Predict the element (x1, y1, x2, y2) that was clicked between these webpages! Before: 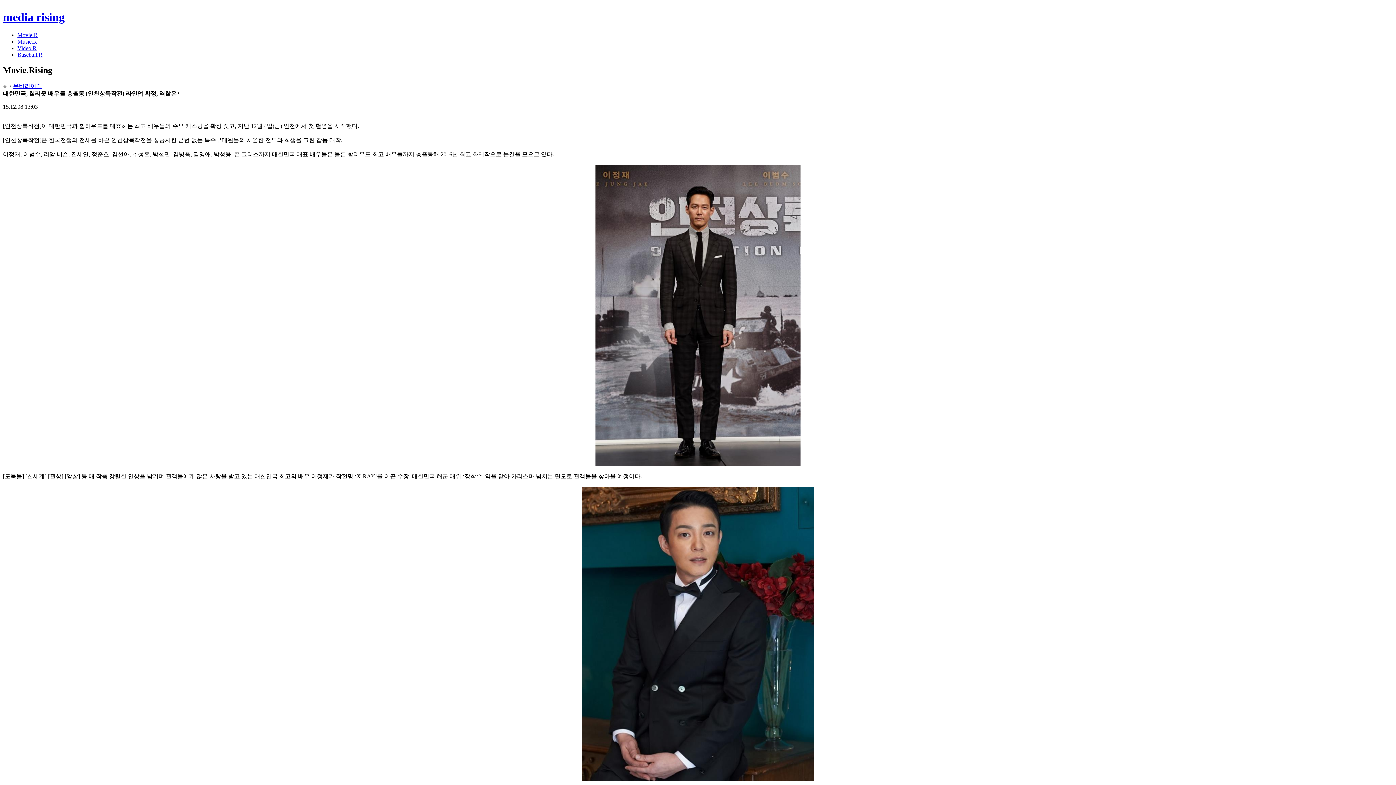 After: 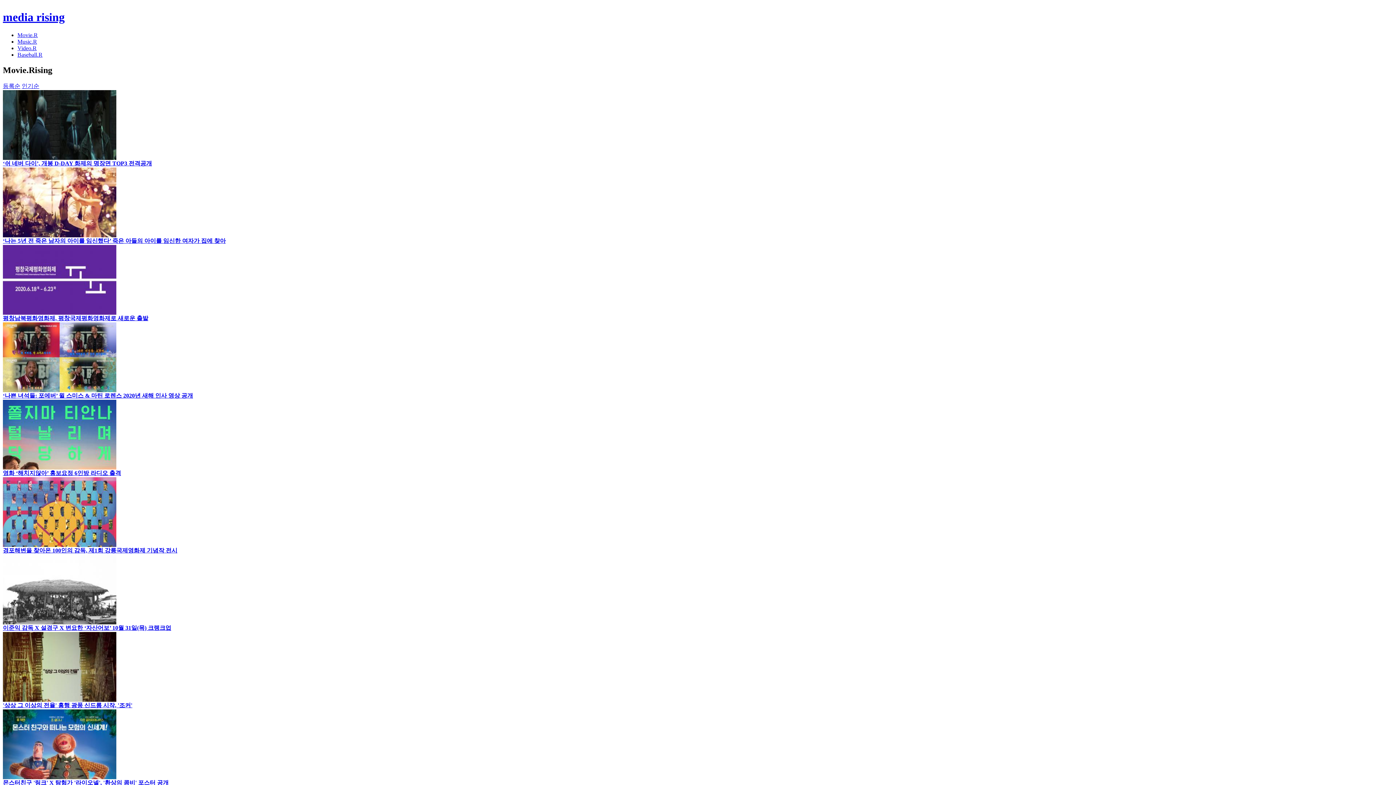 Action: label: Movie.R bbox: (17, 31, 1393, 38)